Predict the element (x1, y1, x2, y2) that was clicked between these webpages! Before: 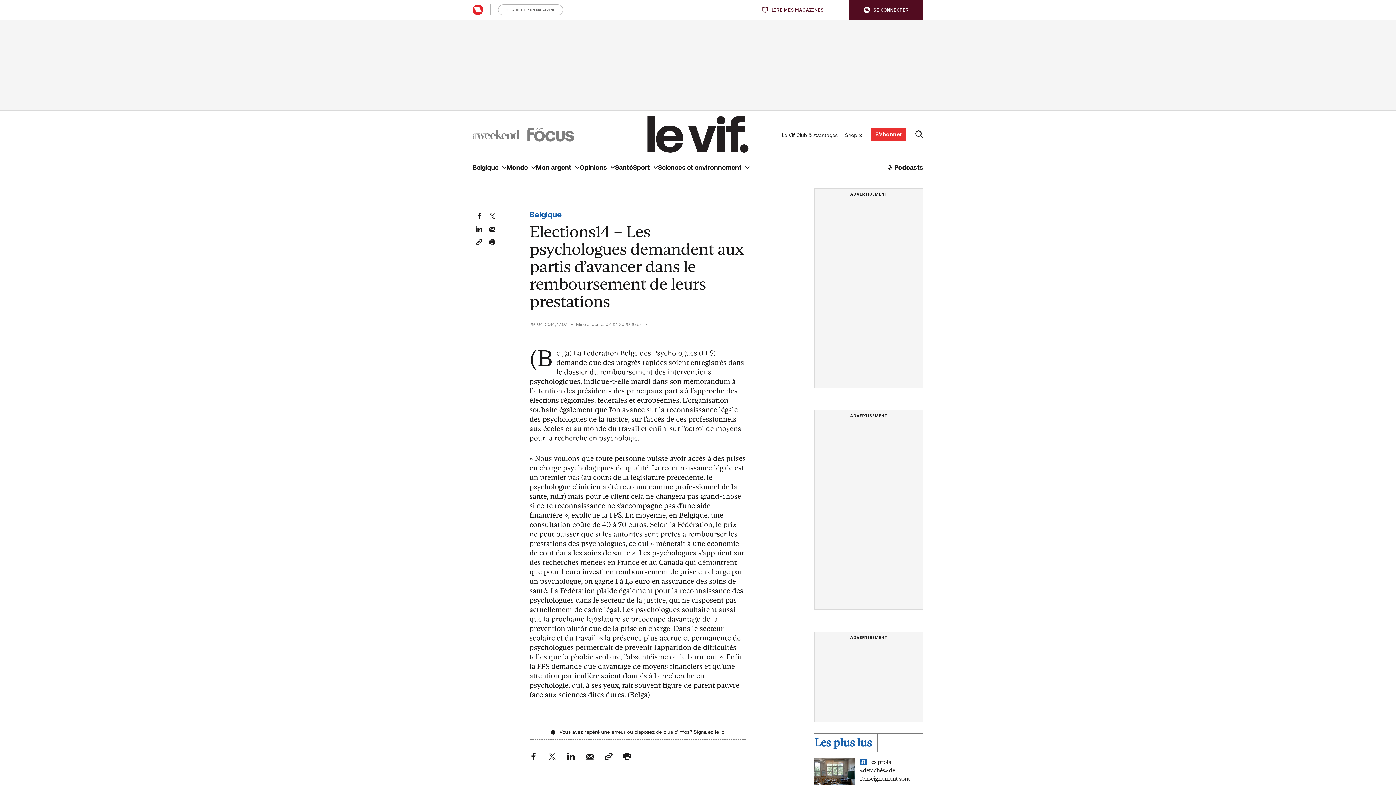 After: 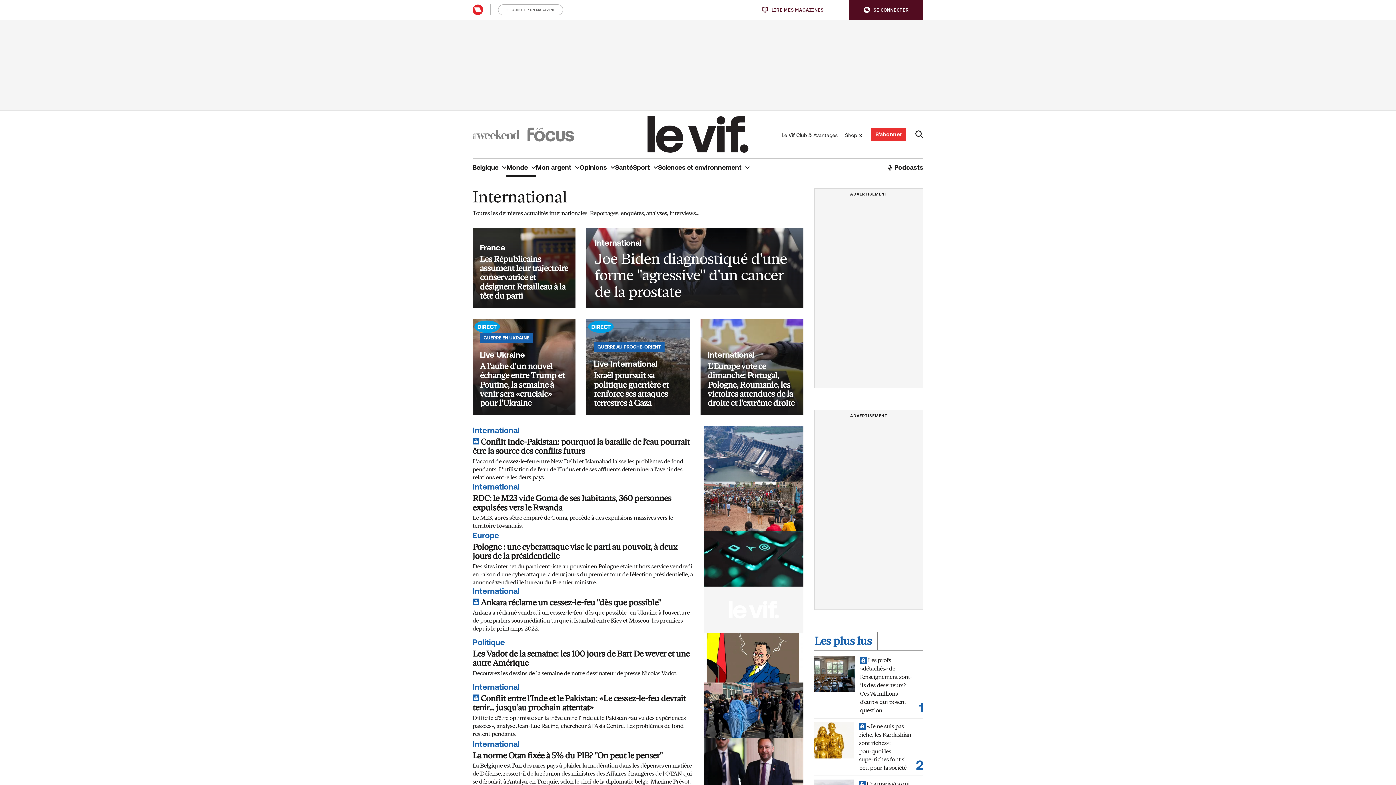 Action: bbox: (506, 158, 536, 176) label: Monde